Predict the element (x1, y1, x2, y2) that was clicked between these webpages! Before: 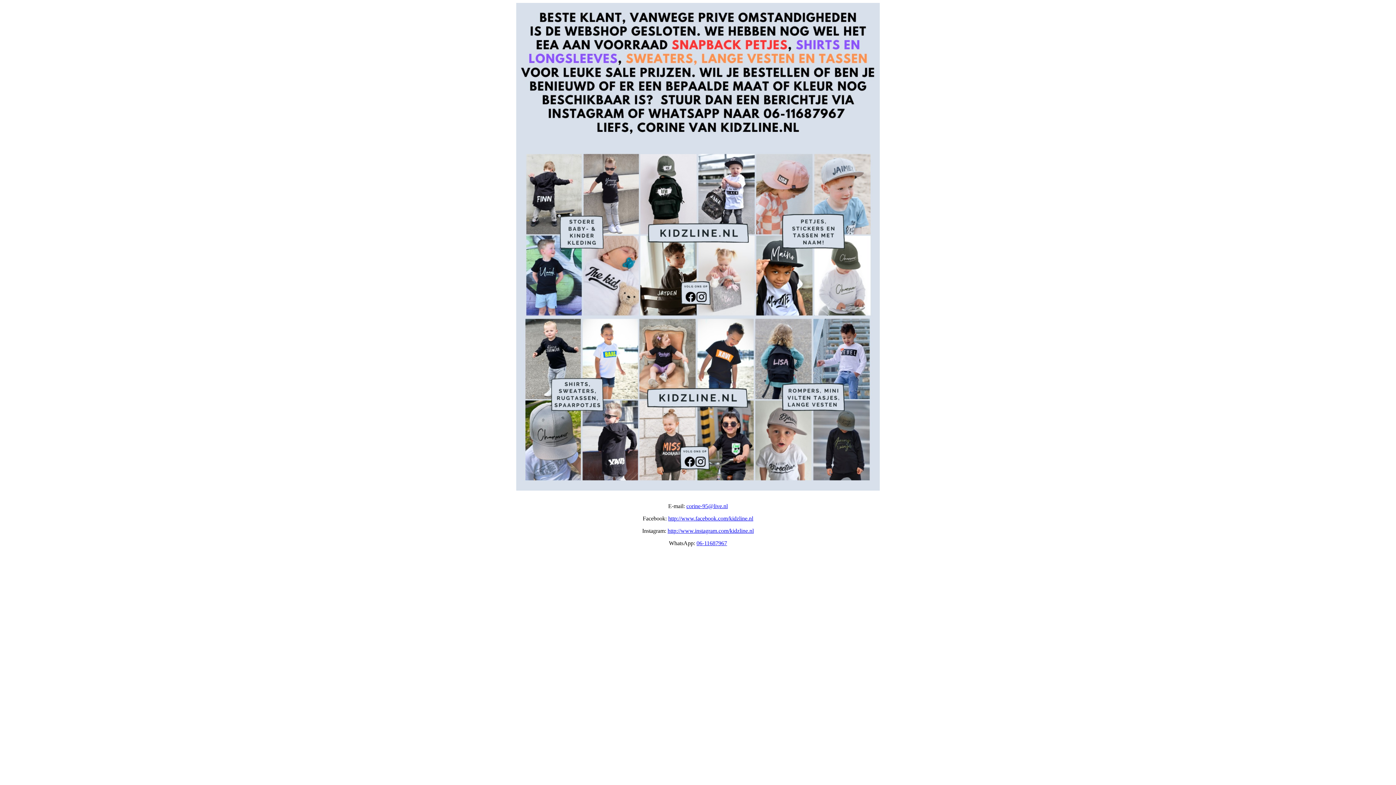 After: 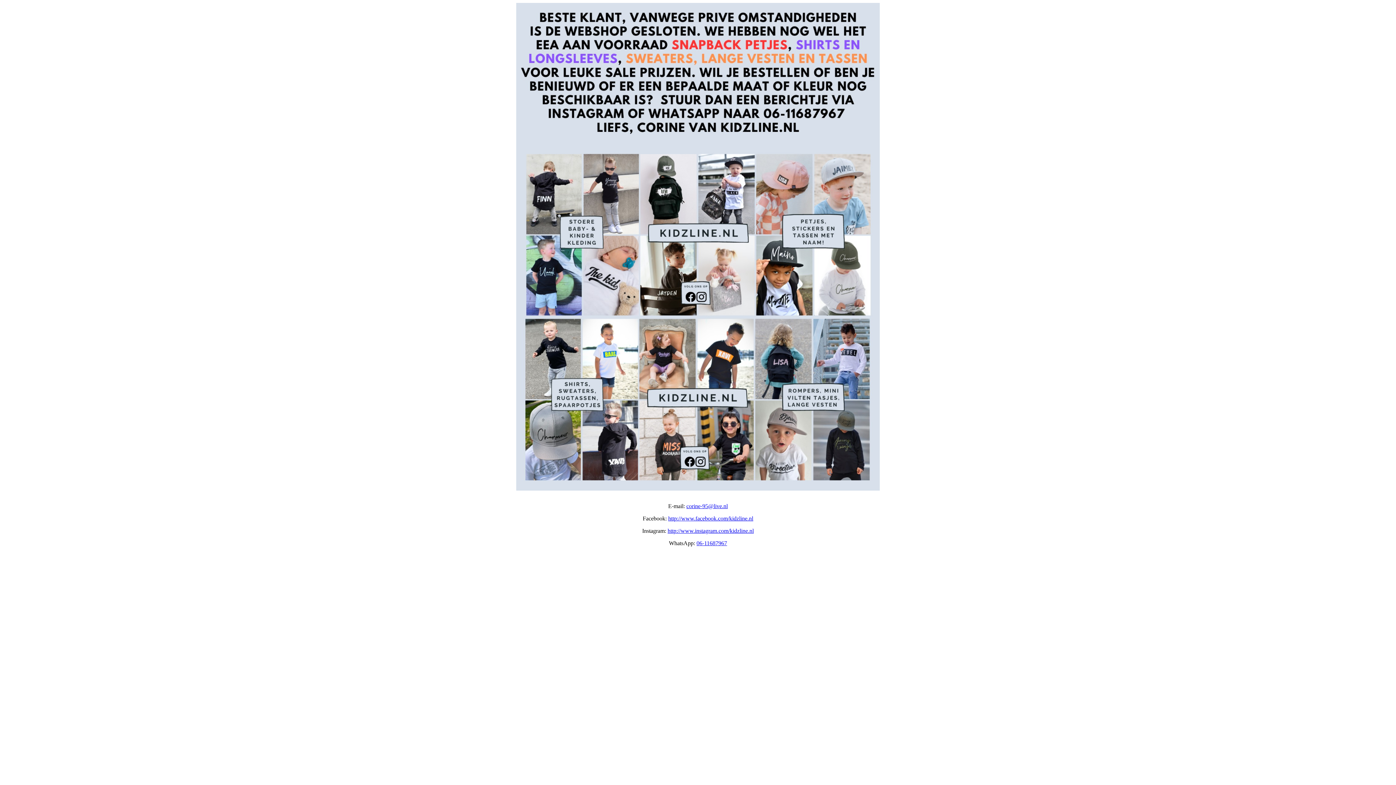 Action: bbox: (686, 503, 728, 509) label: corine-95@live.nl